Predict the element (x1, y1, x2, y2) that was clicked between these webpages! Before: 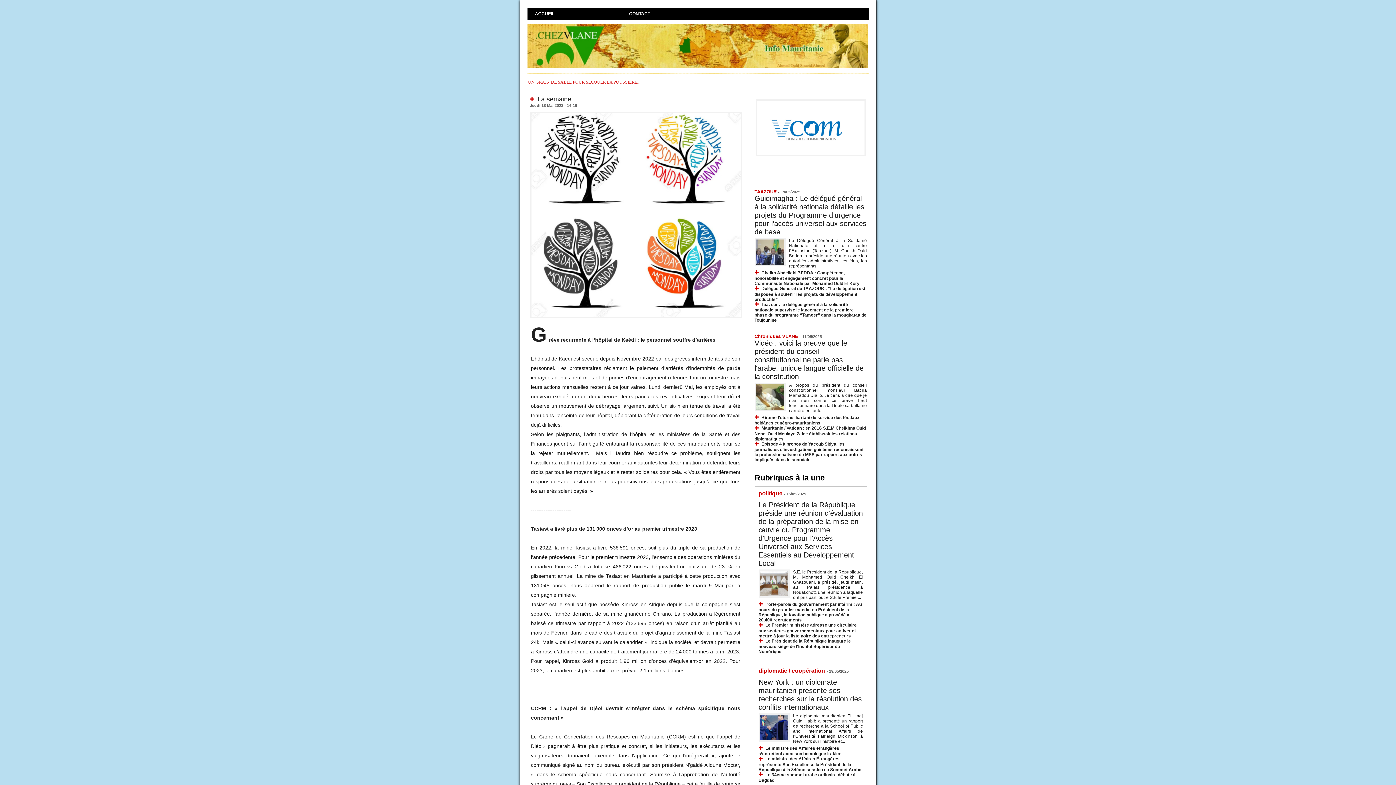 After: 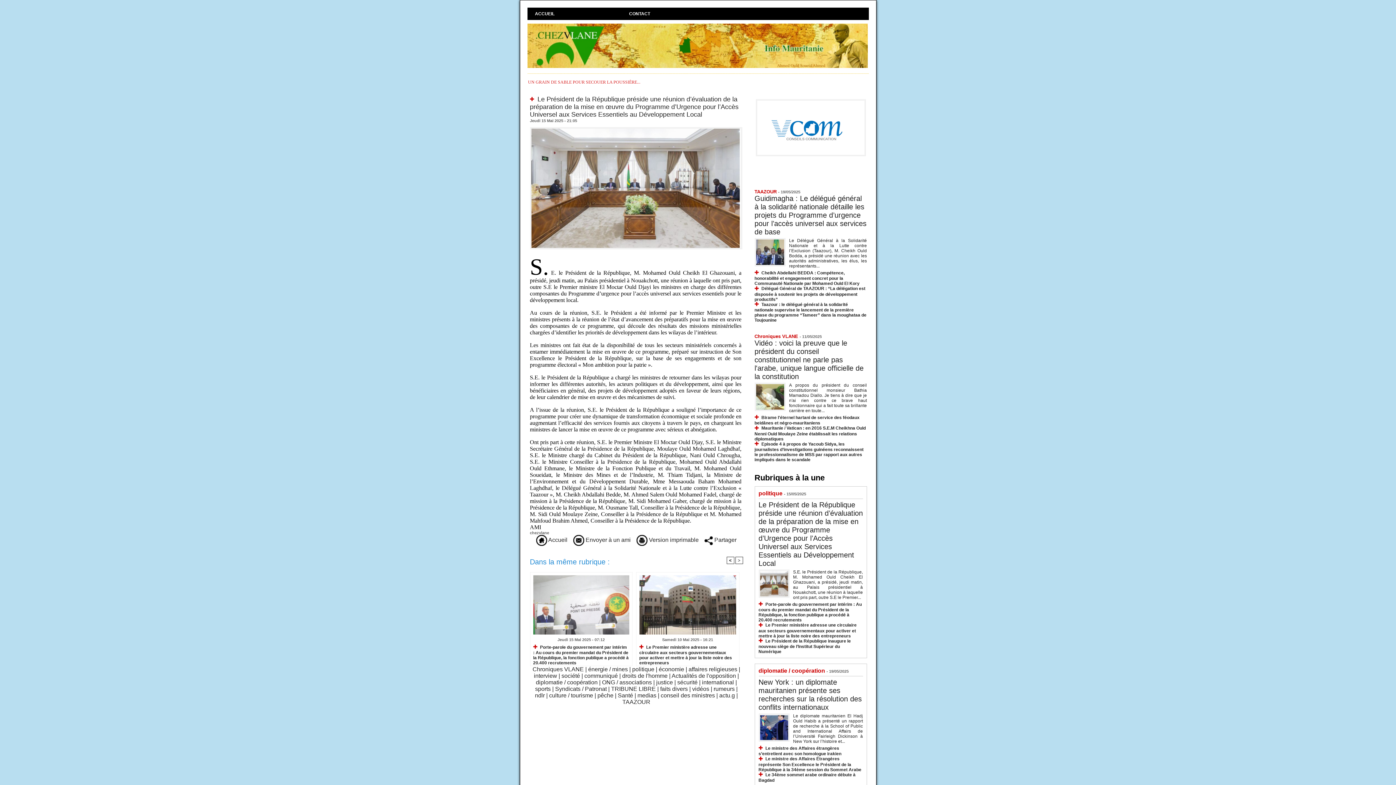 Action: bbox: (758, 569, 789, 574)